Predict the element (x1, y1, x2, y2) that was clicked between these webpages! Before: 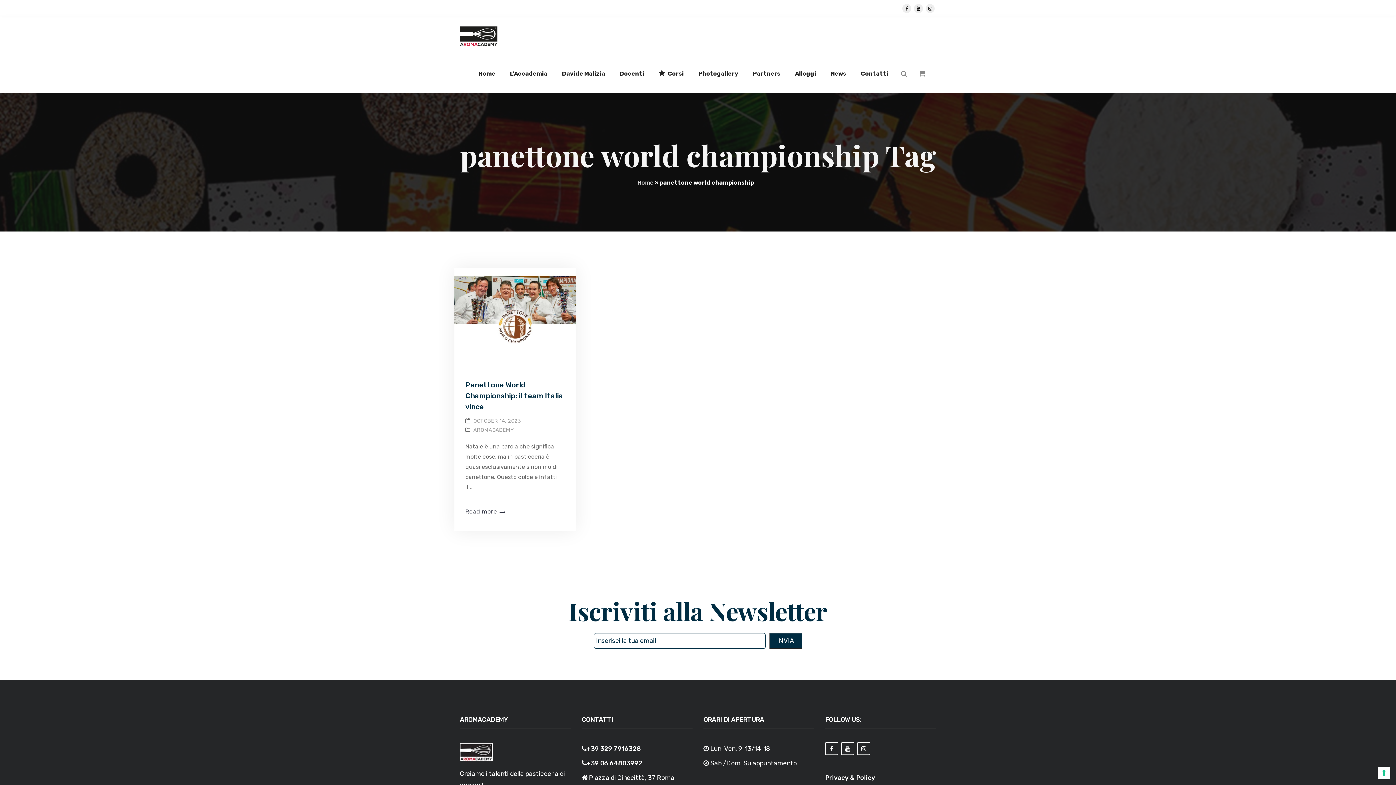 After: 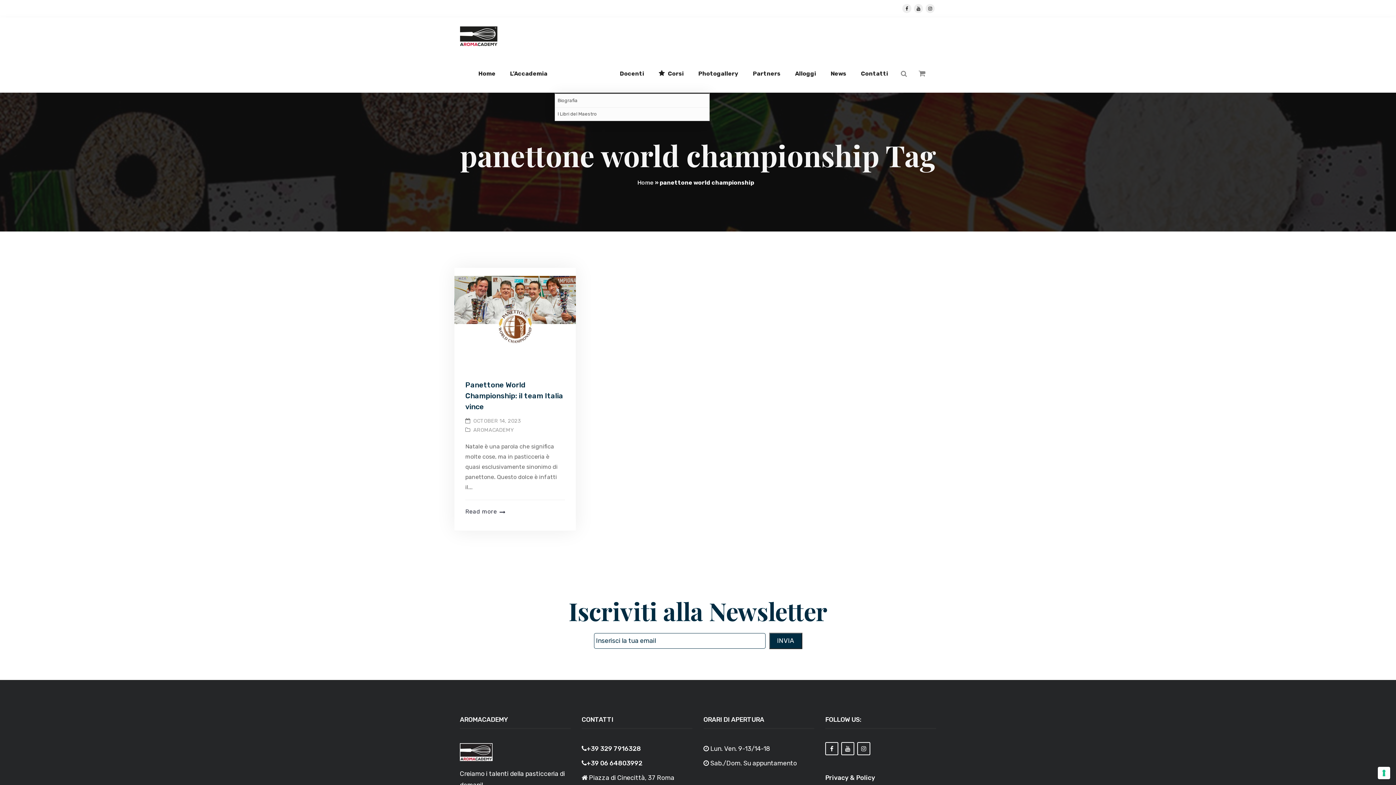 Action: bbox: (554, 65, 612, 81) label: Davide Malizia